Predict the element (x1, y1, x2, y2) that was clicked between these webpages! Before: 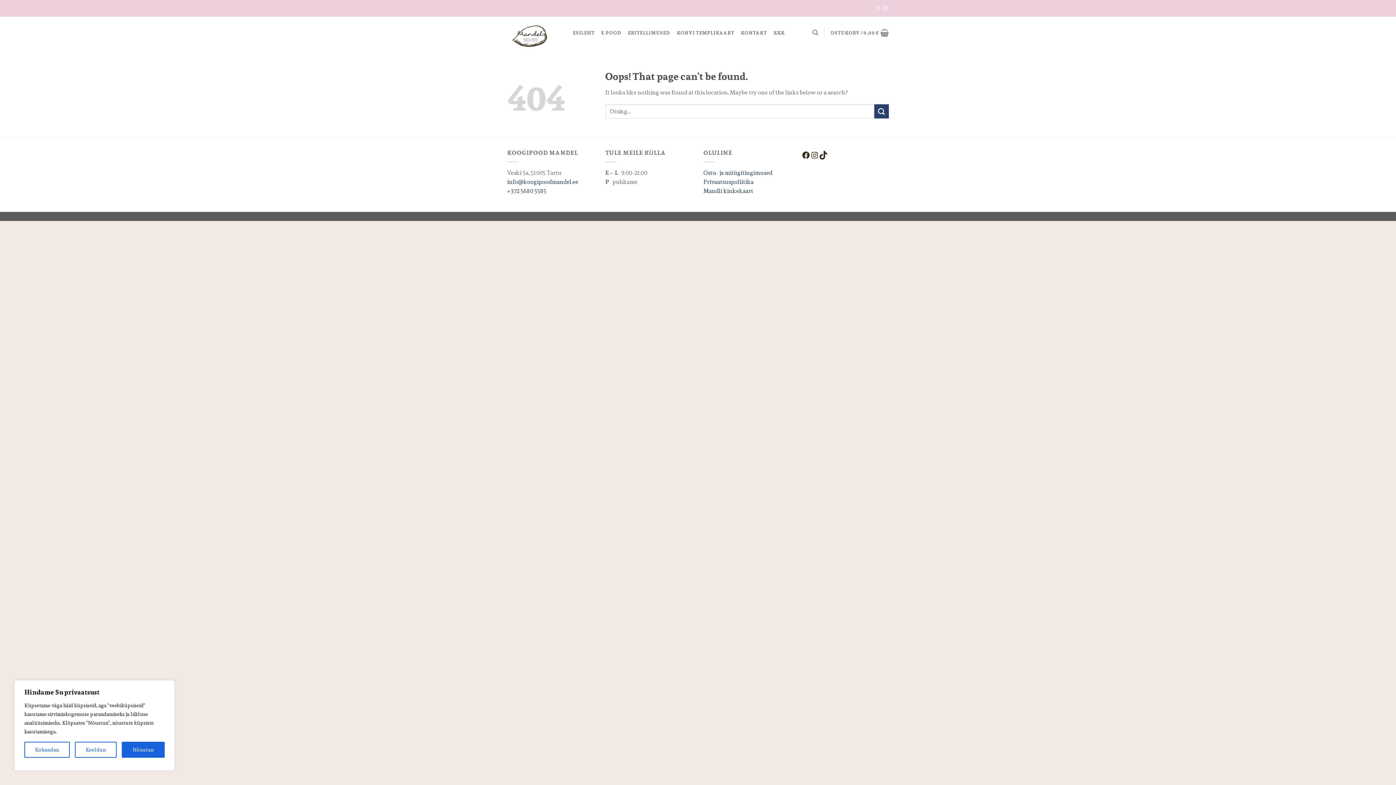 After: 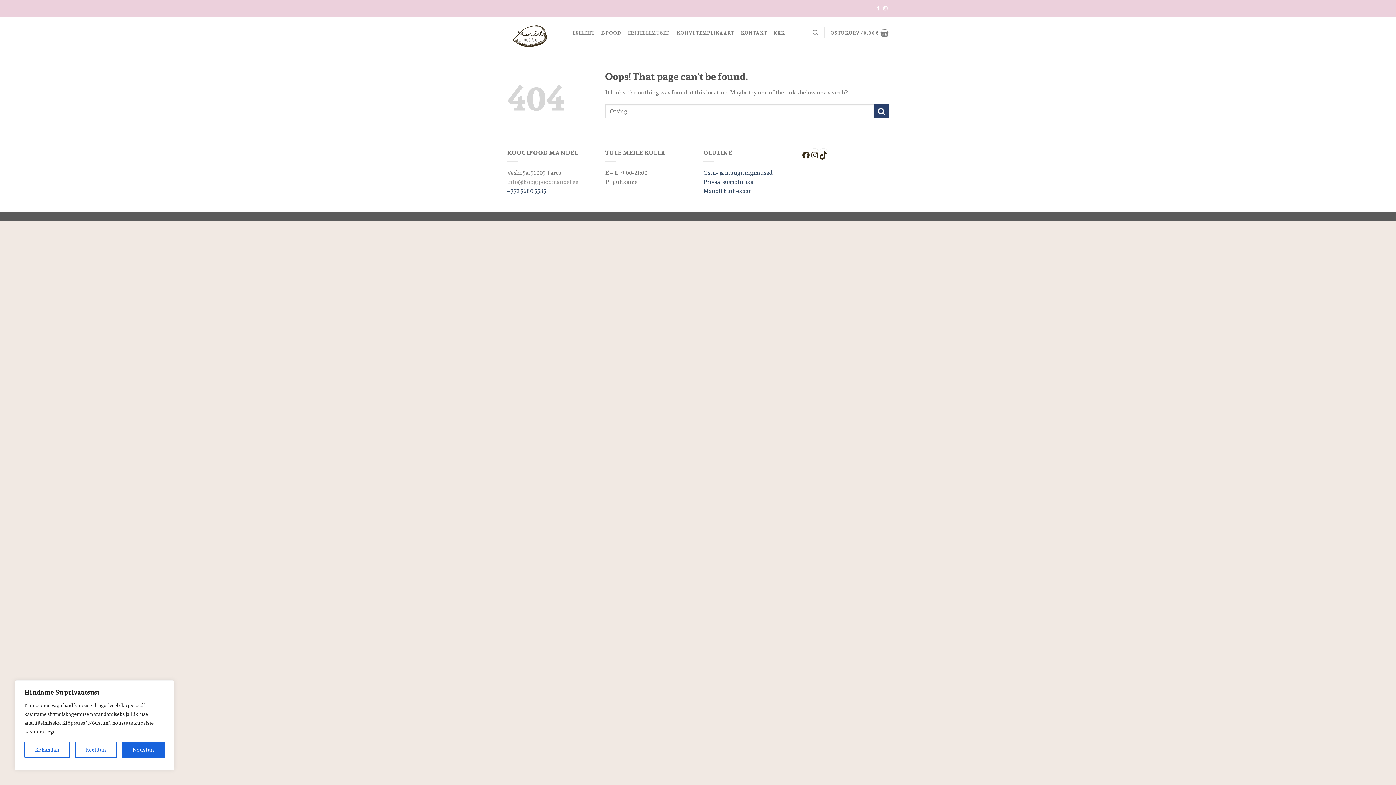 Action: label: info@koogipoodmandel.ee bbox: (507, 177, 578, 186)